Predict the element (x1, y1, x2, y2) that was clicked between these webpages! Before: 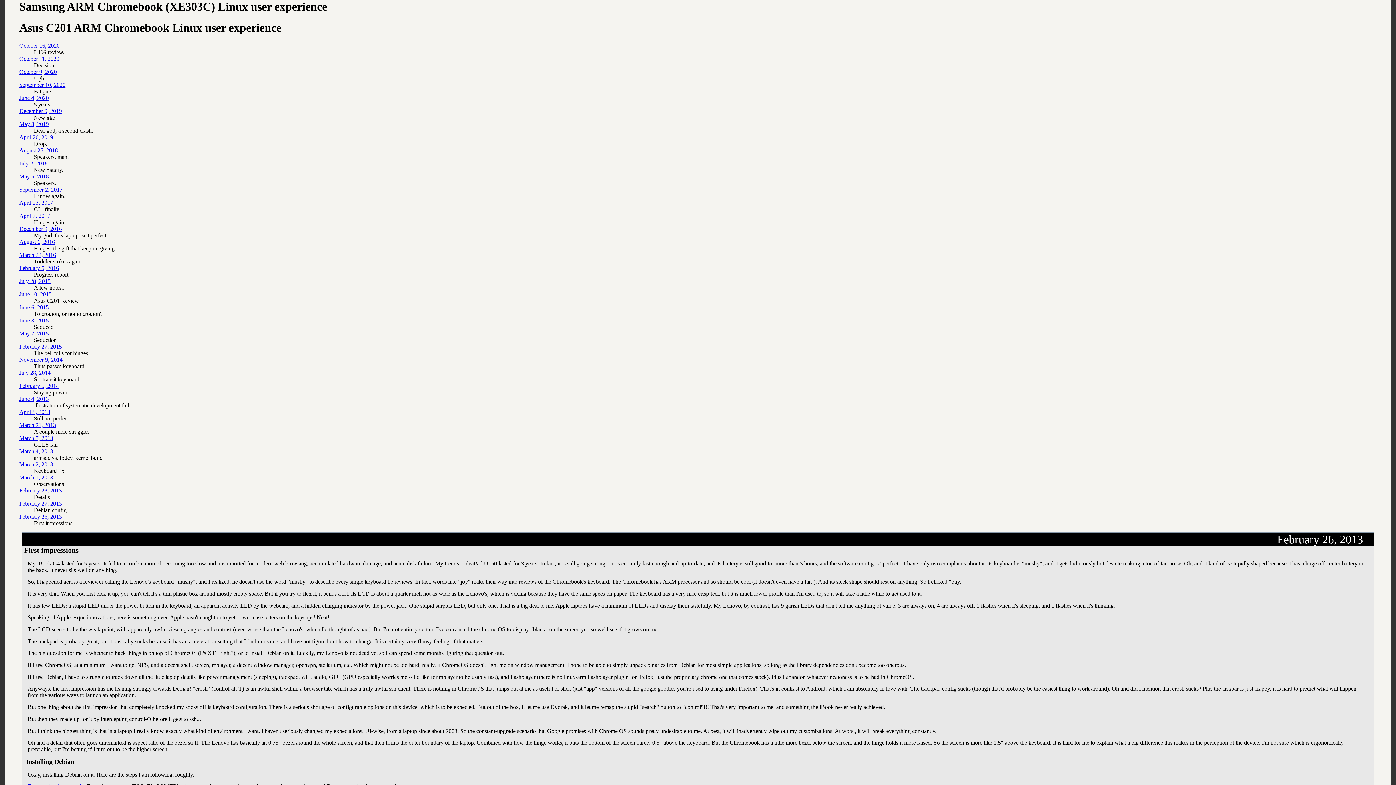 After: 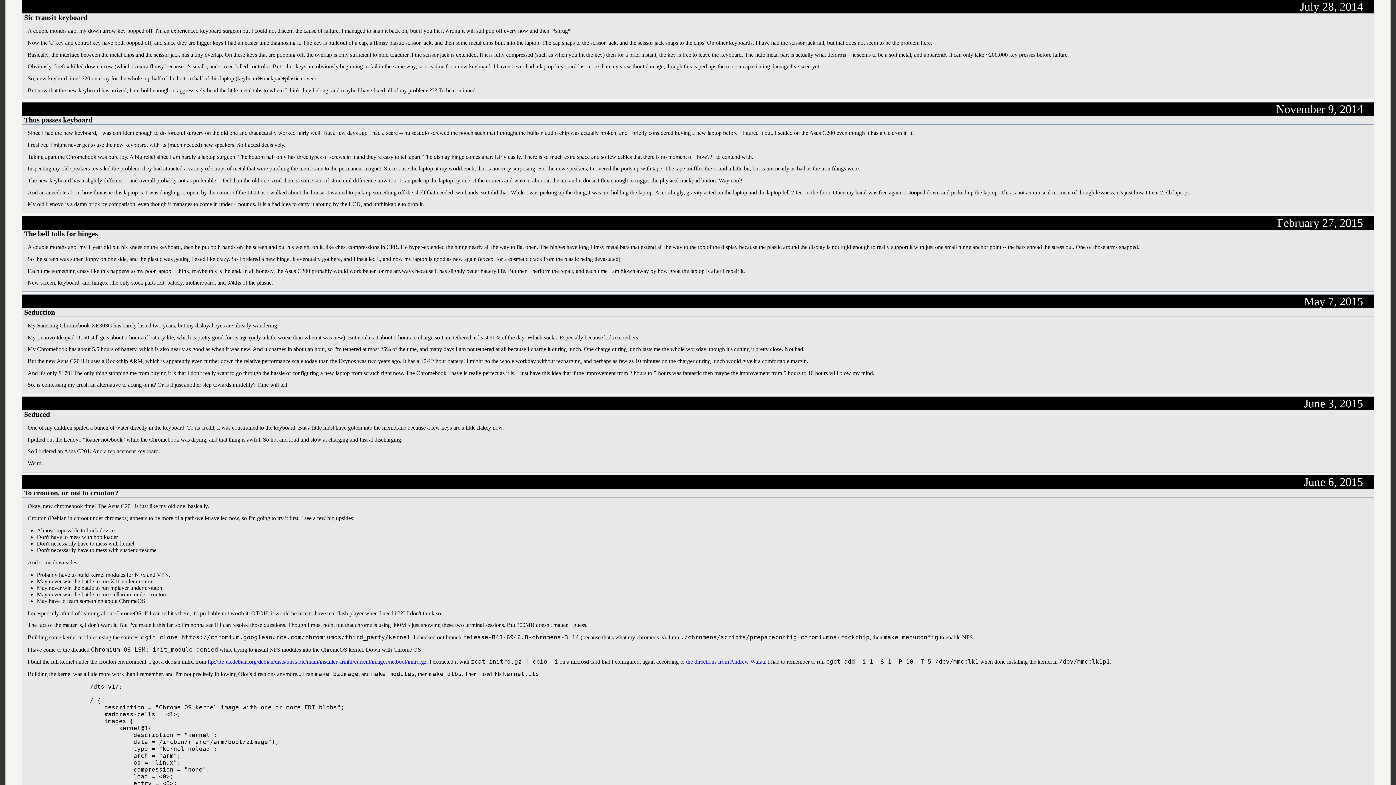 Action: label: July 28, 2014 bbox: (19, 369, 50, 375)